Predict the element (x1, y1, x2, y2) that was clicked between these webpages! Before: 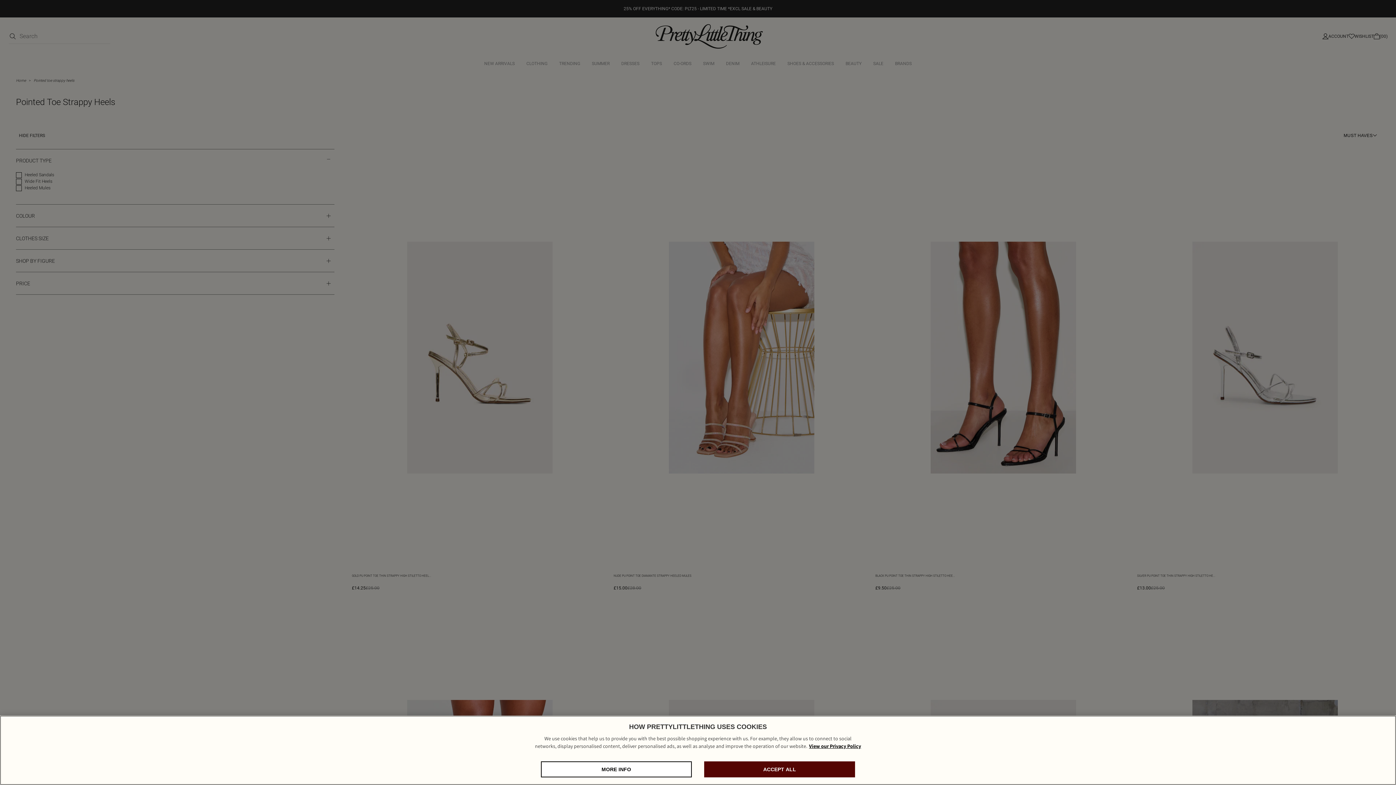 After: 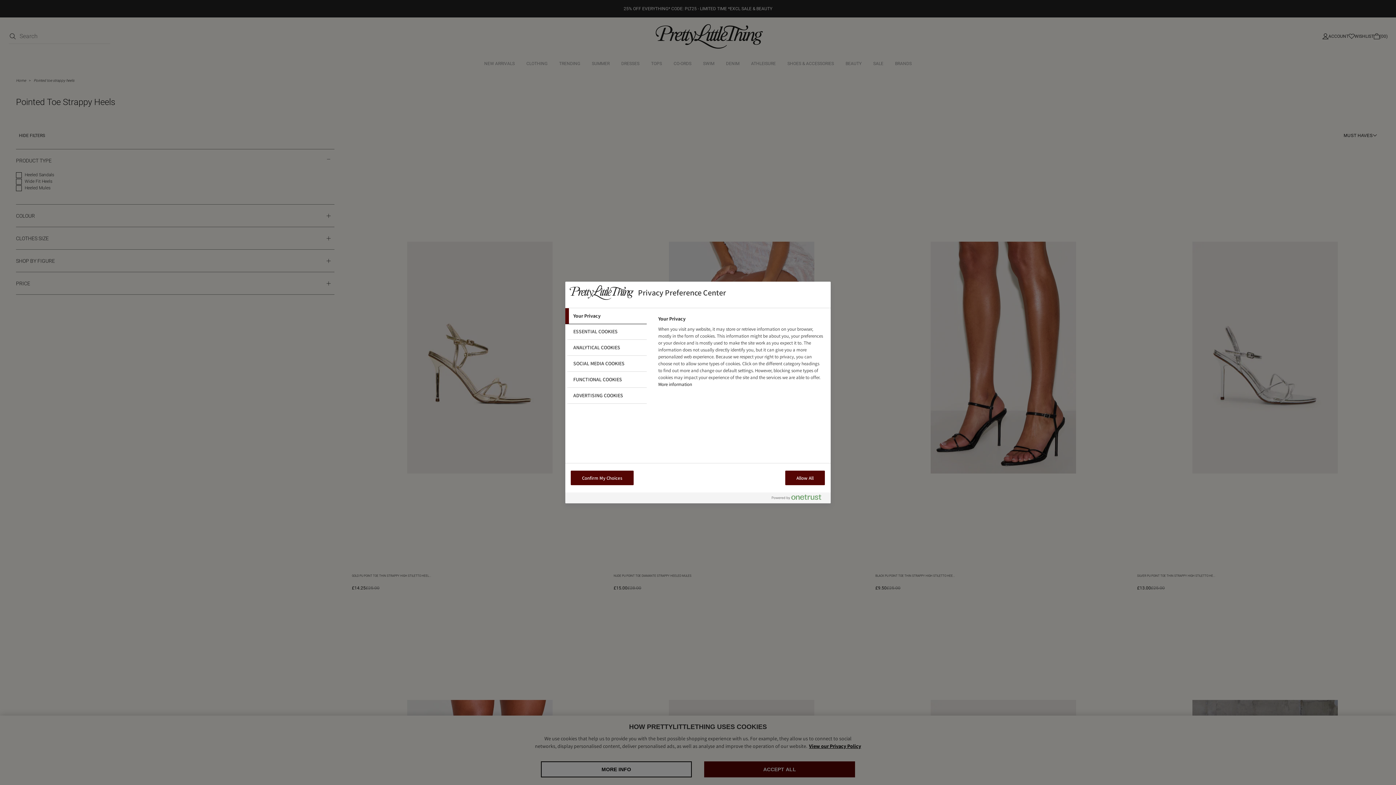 Action: label: MORE INFO bbox: (541, 761, 691, 777)